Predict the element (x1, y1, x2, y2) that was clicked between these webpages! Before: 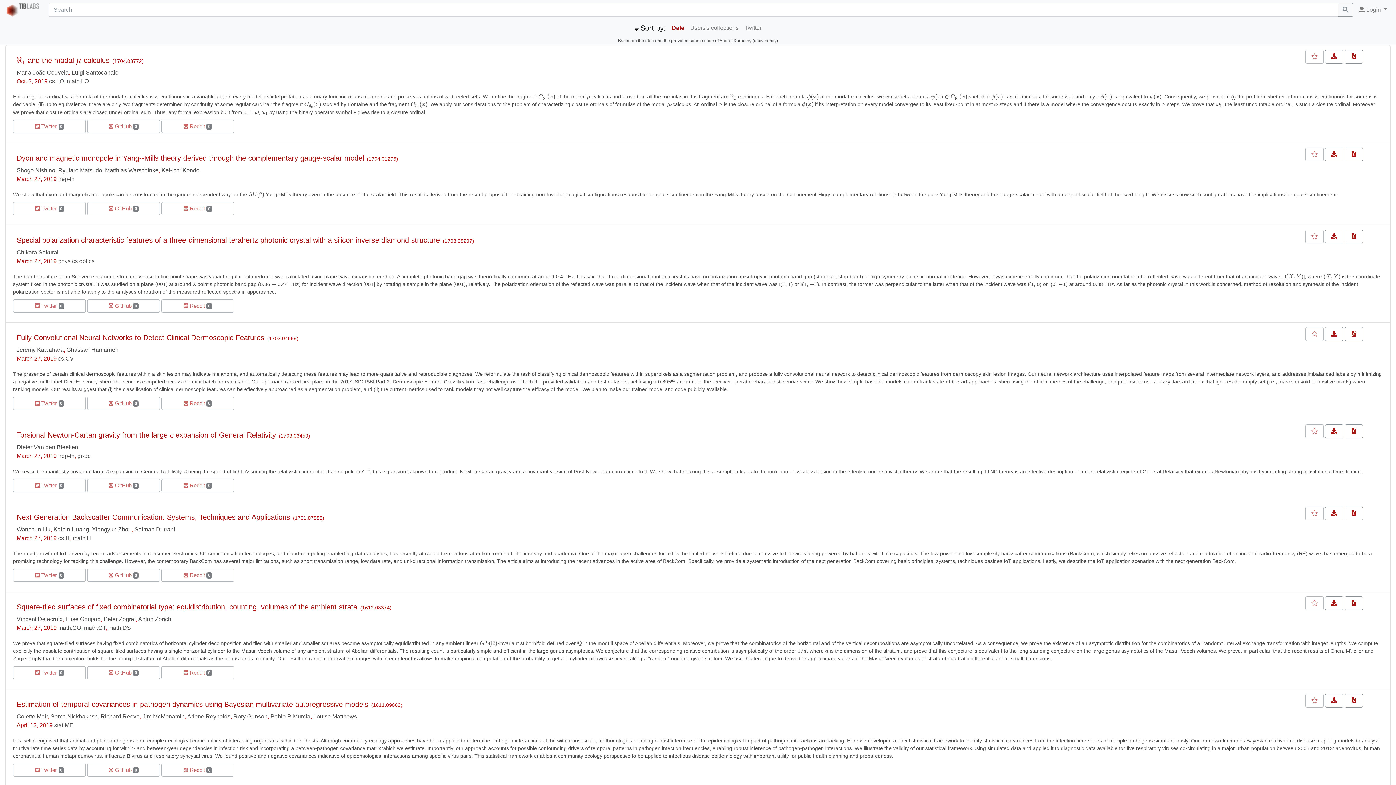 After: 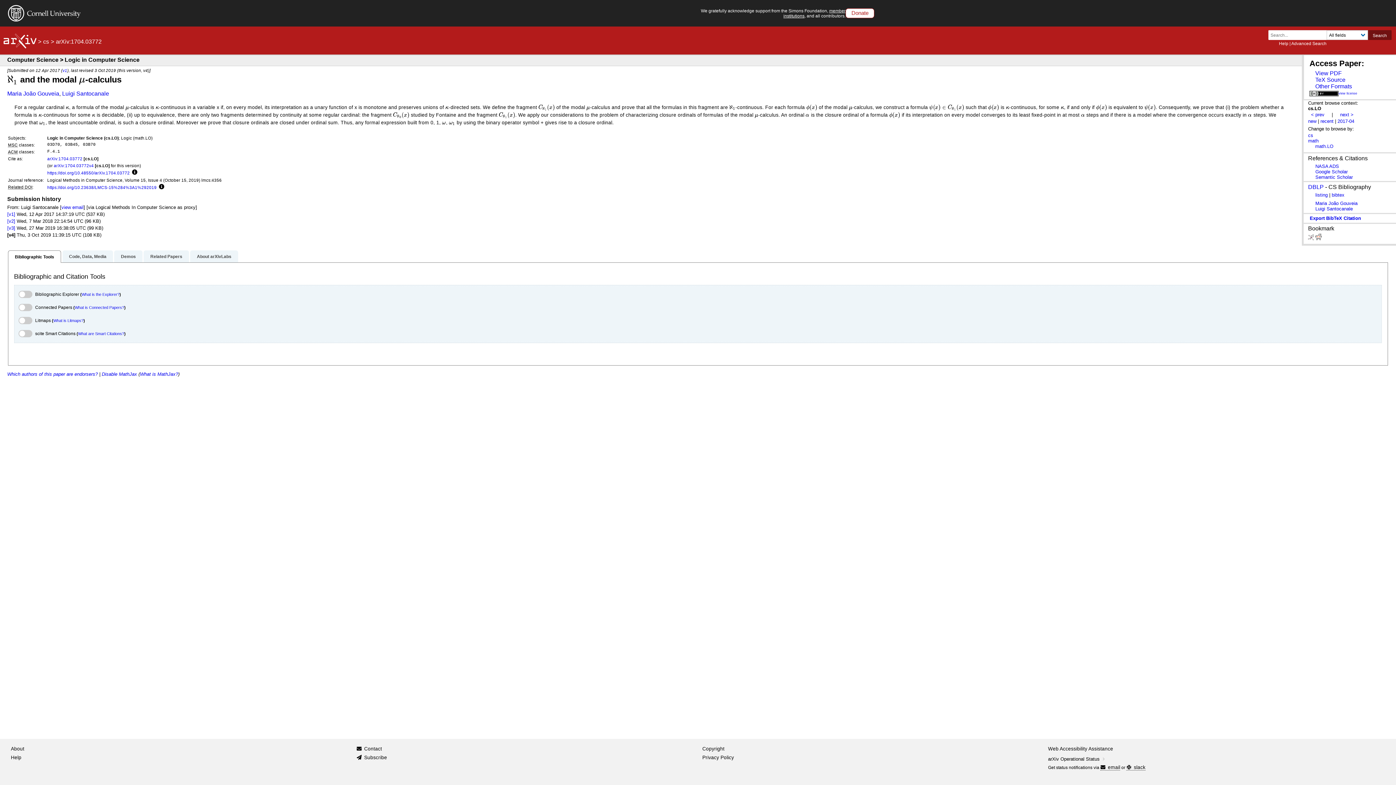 Action: bbox: (16, 56, 109, 64) label: ℵ
1
ℵ1
 and the modal 
μ
μ
-calculus